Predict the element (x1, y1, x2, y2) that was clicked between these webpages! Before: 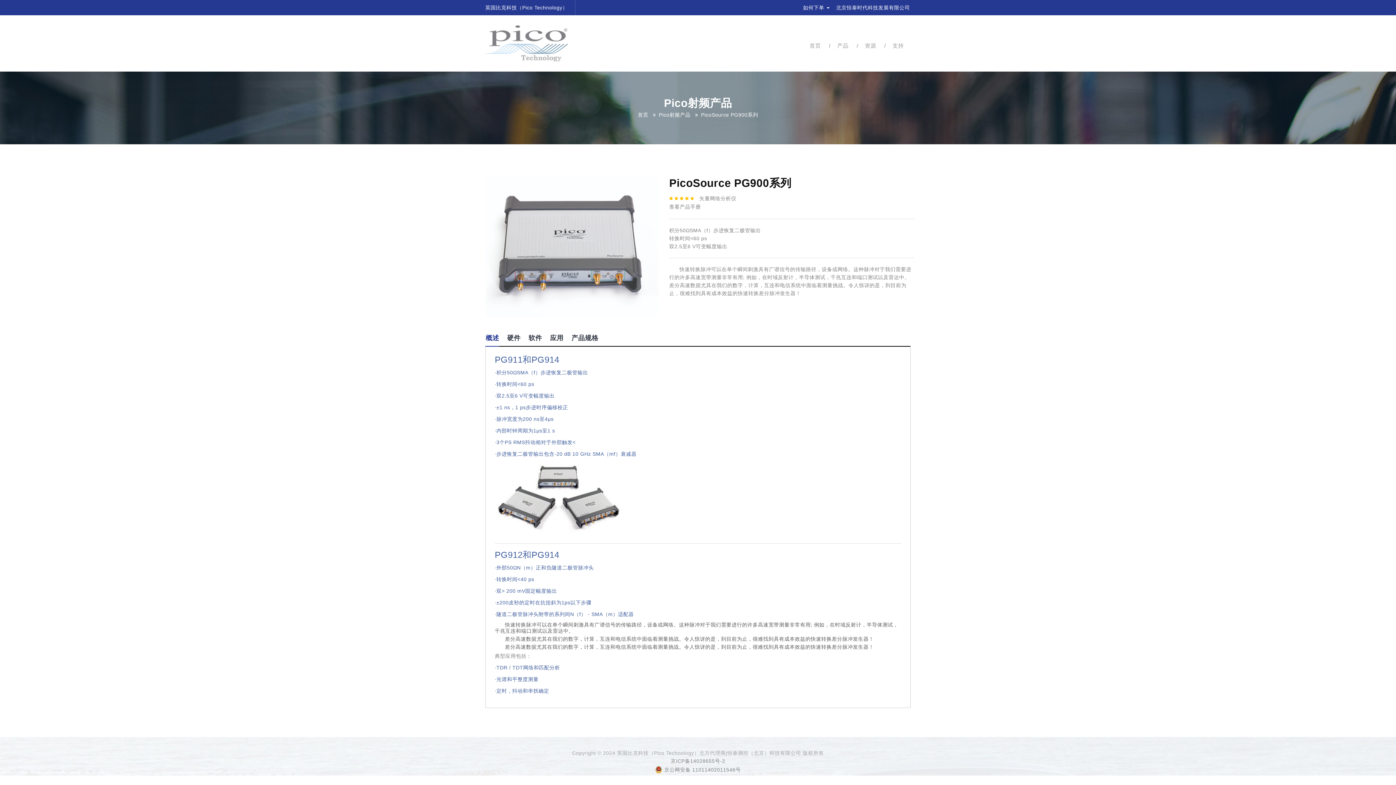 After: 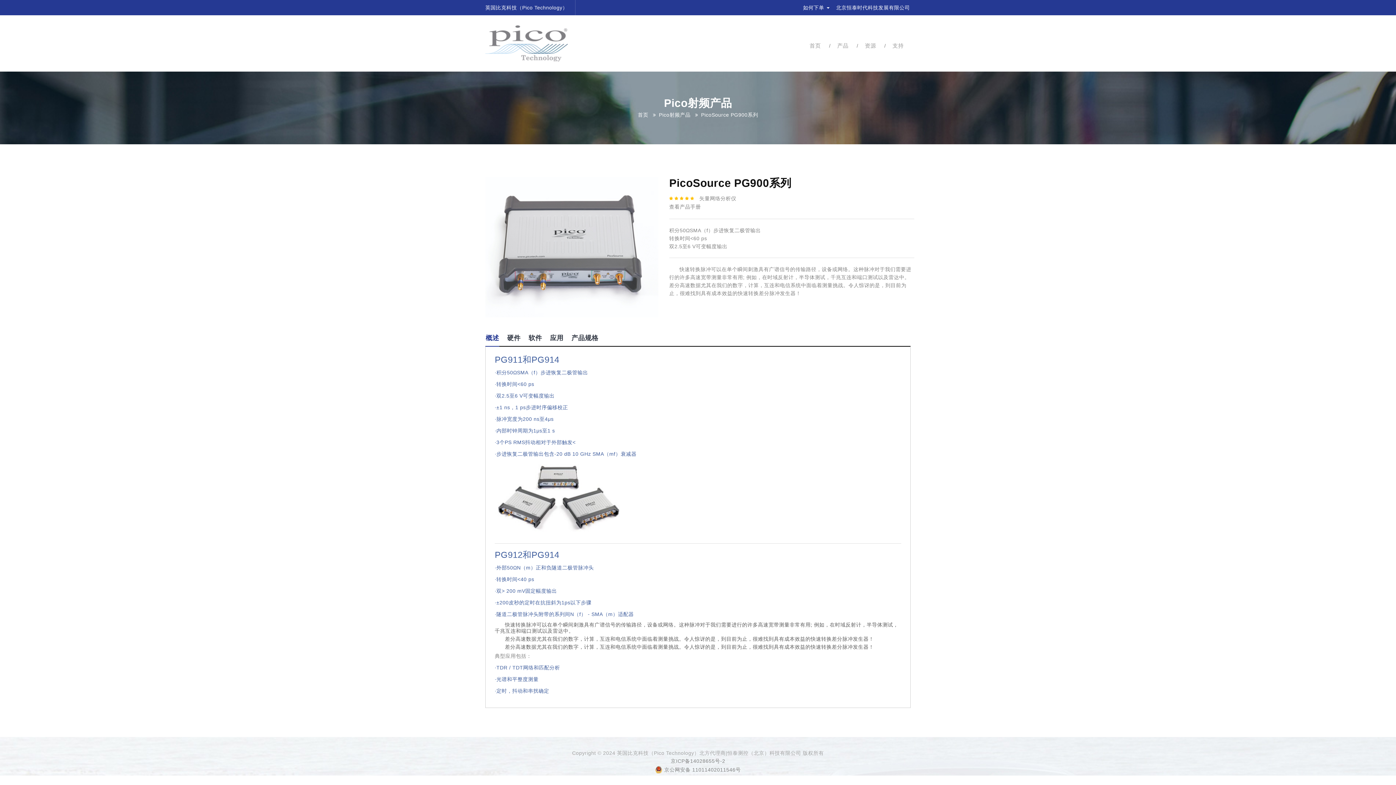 Action: bbox: (833, 3, 912, 11) label: 北京恒泰时代科技发展有限公司